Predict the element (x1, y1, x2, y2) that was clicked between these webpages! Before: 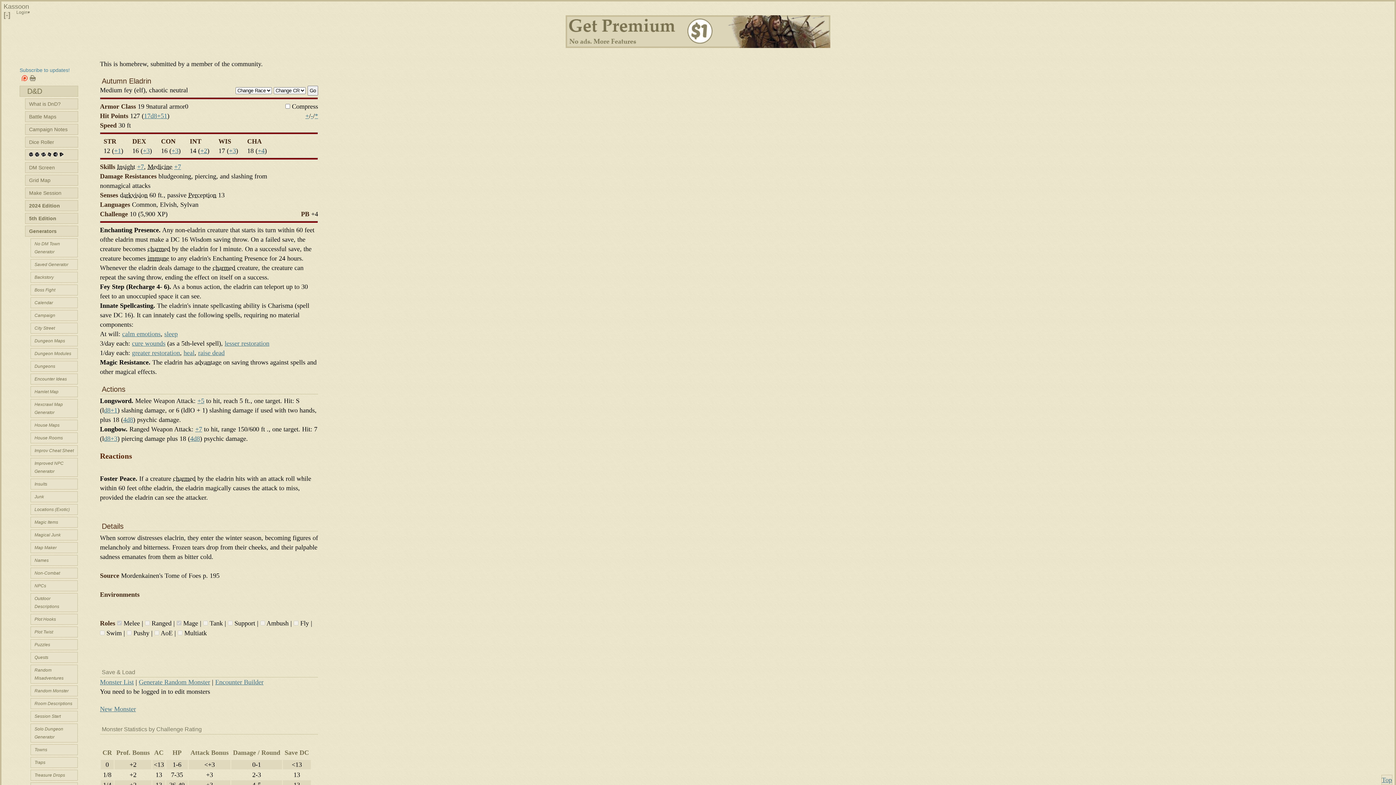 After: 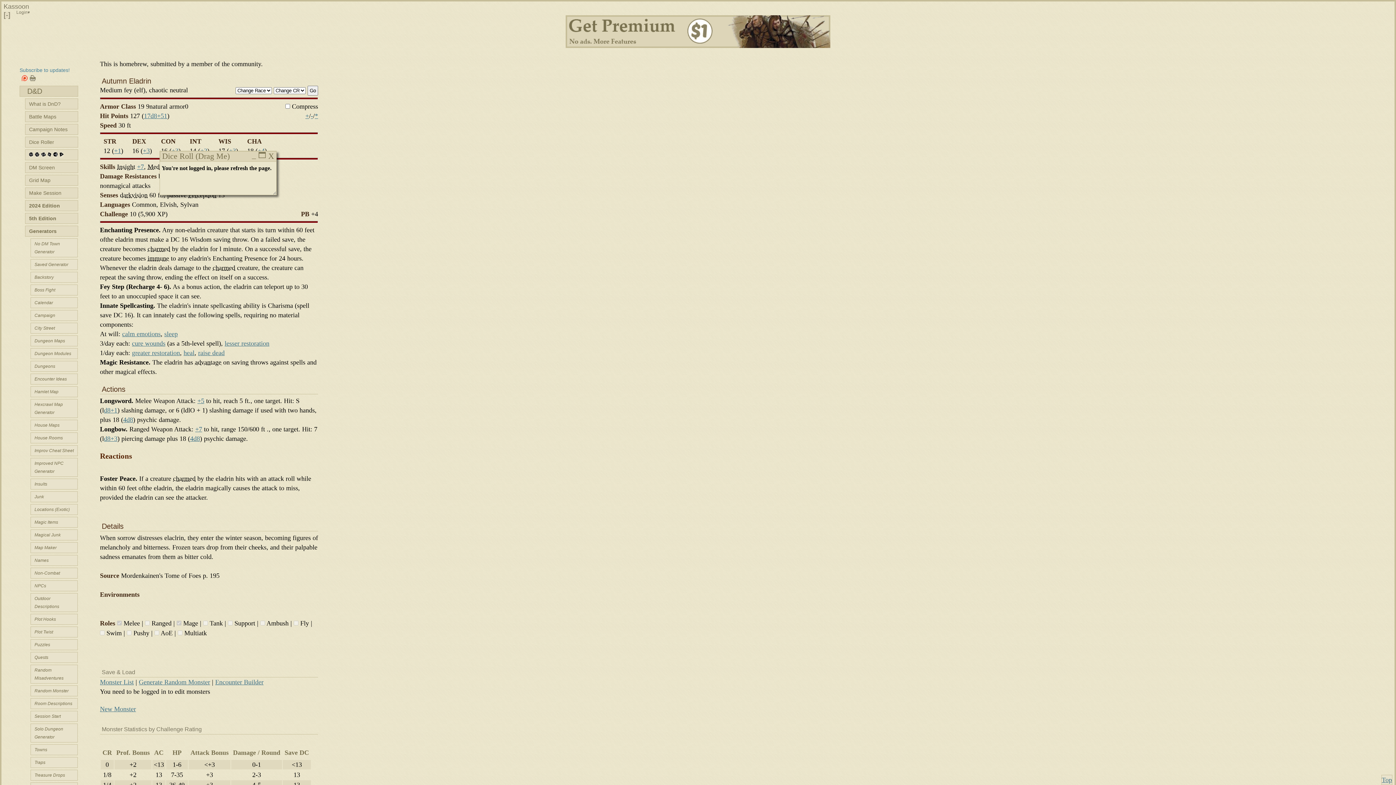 Action: label: +4 bbox: (257, 147, 264, 154)